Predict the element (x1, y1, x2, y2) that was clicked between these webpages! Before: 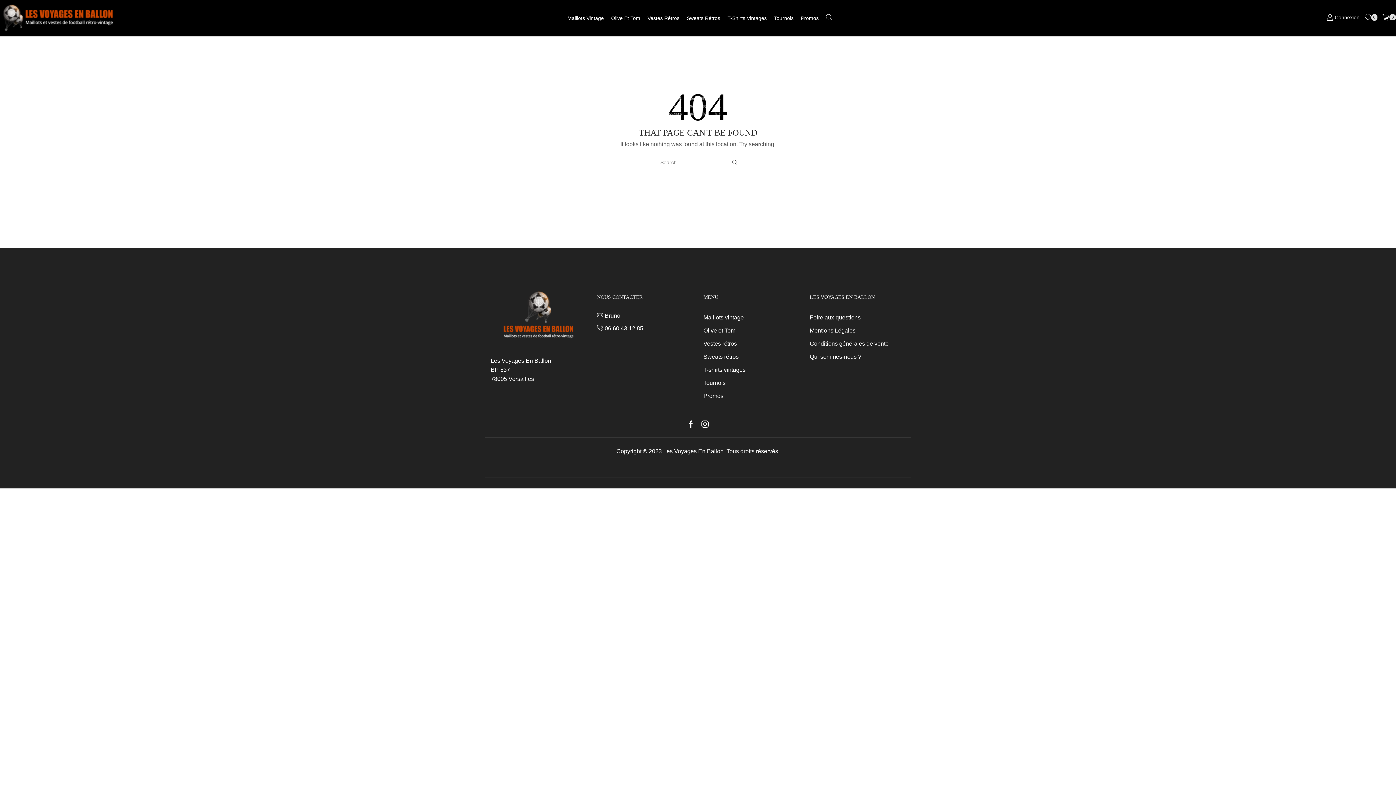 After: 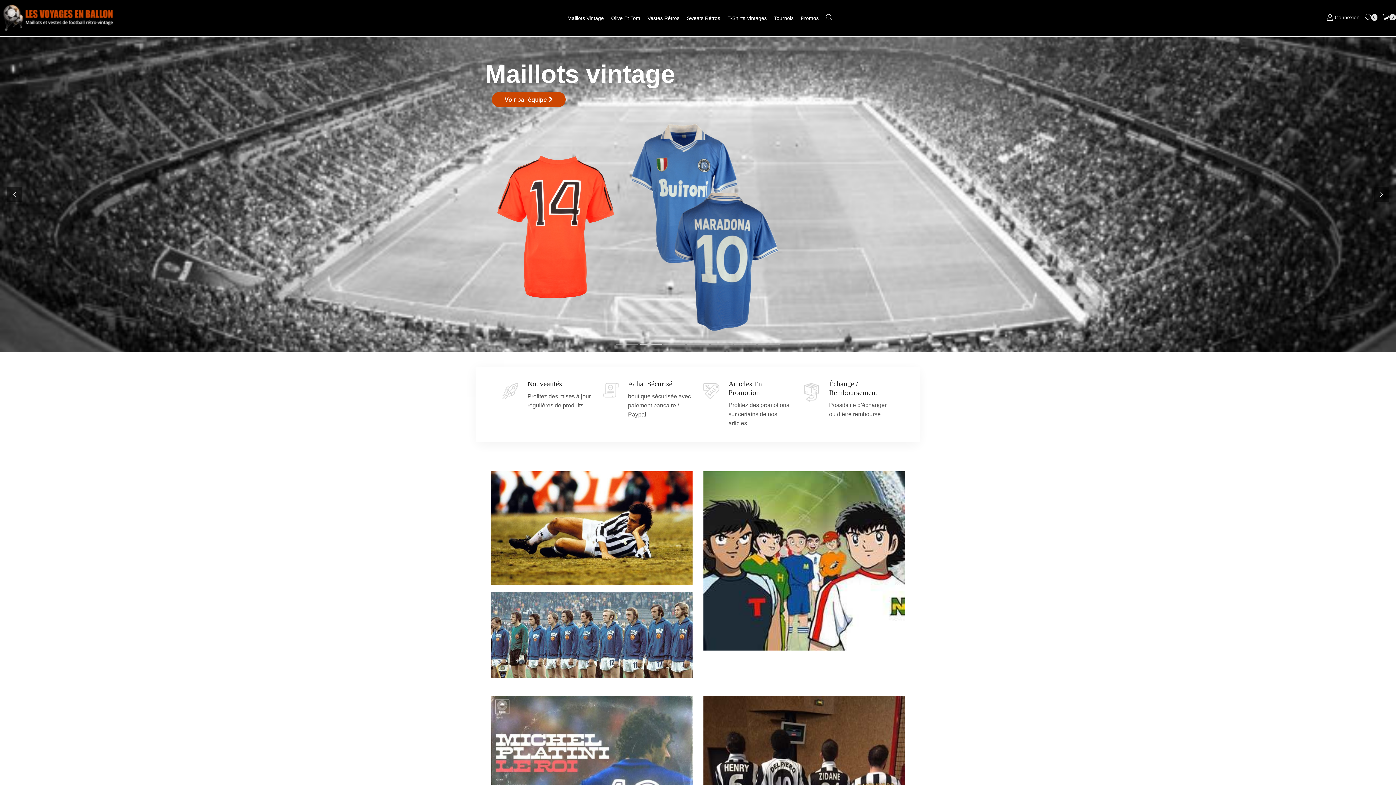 Action: bbox: (663, 448, 723, 454) label: Les Voyages En Ballon